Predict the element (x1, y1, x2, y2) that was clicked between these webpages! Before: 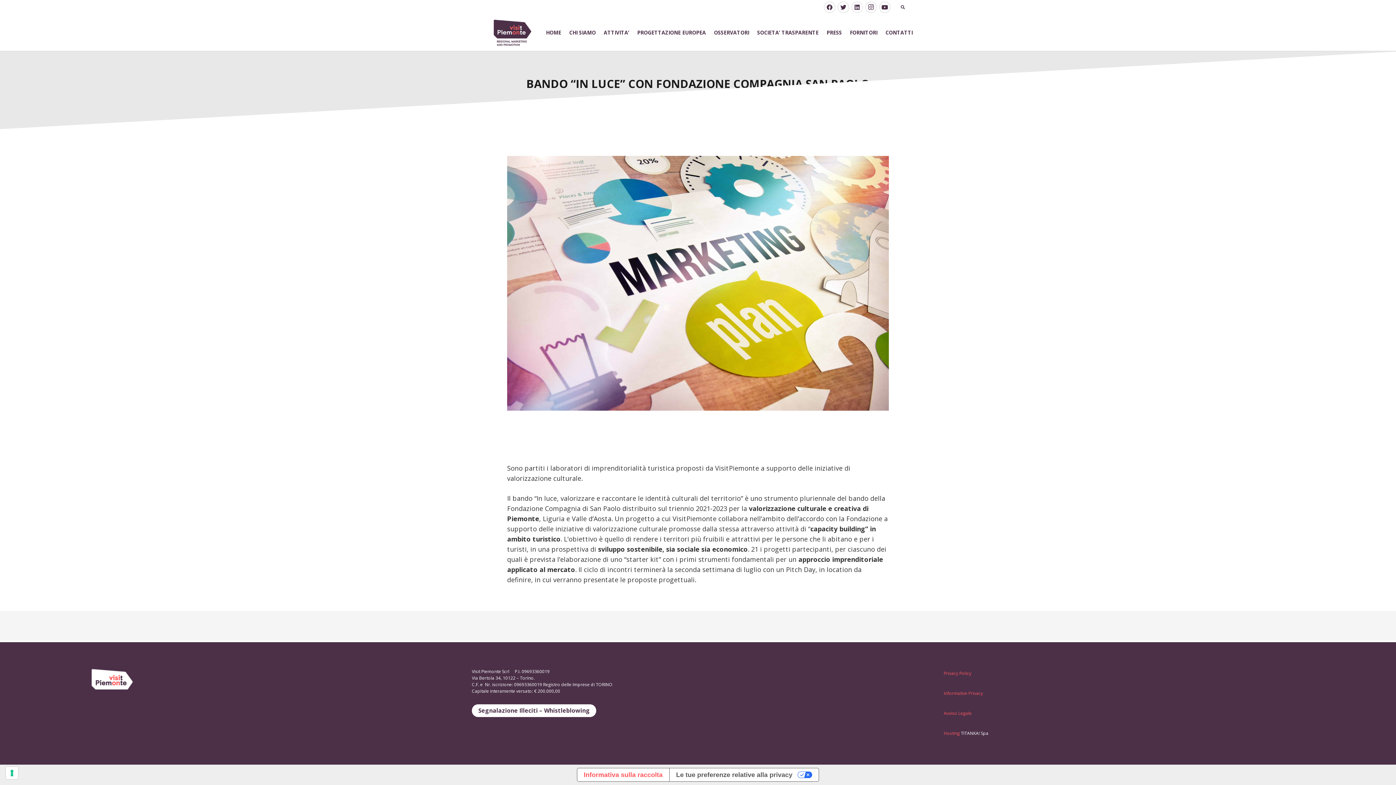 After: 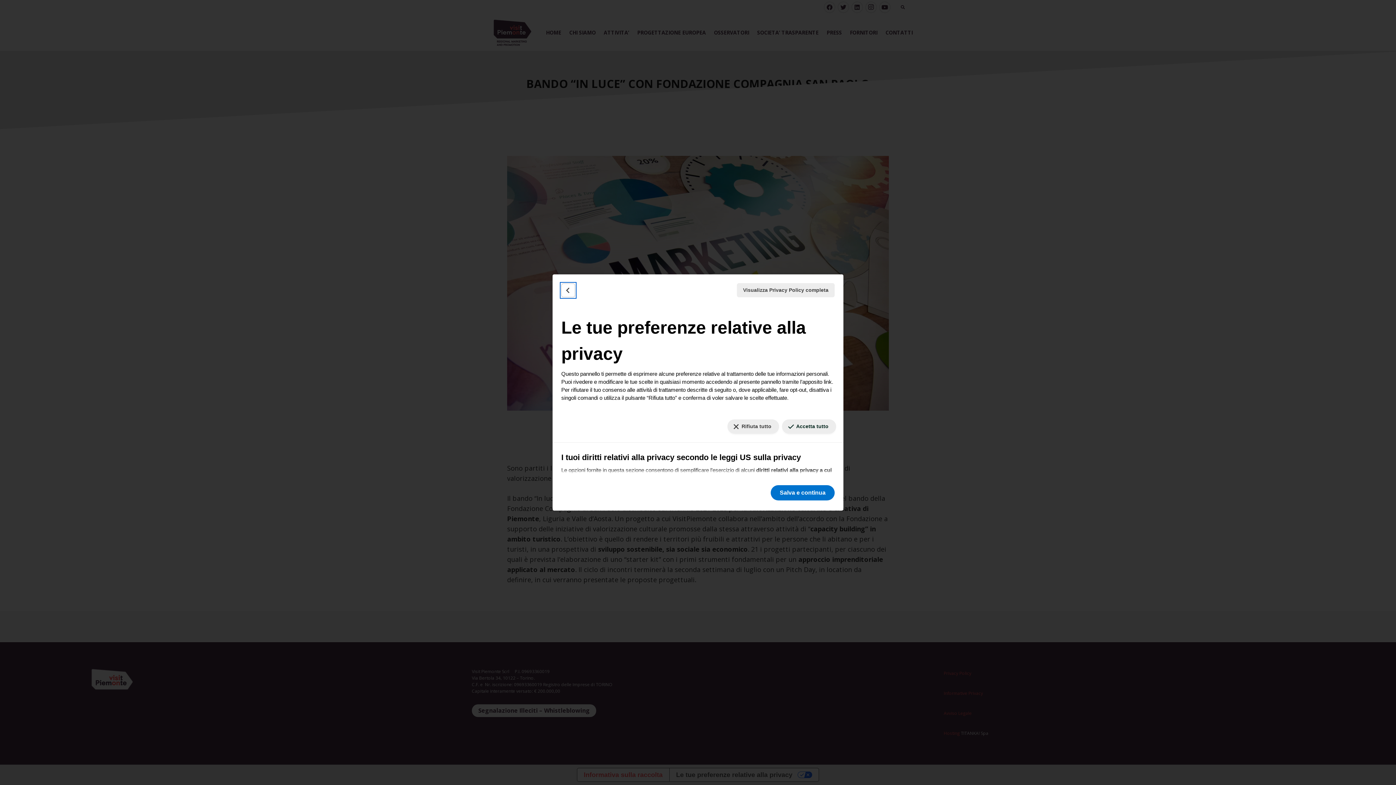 Action: bbox: (669, 768, 818, 781) label: Le tue preferenze relative alla privacy